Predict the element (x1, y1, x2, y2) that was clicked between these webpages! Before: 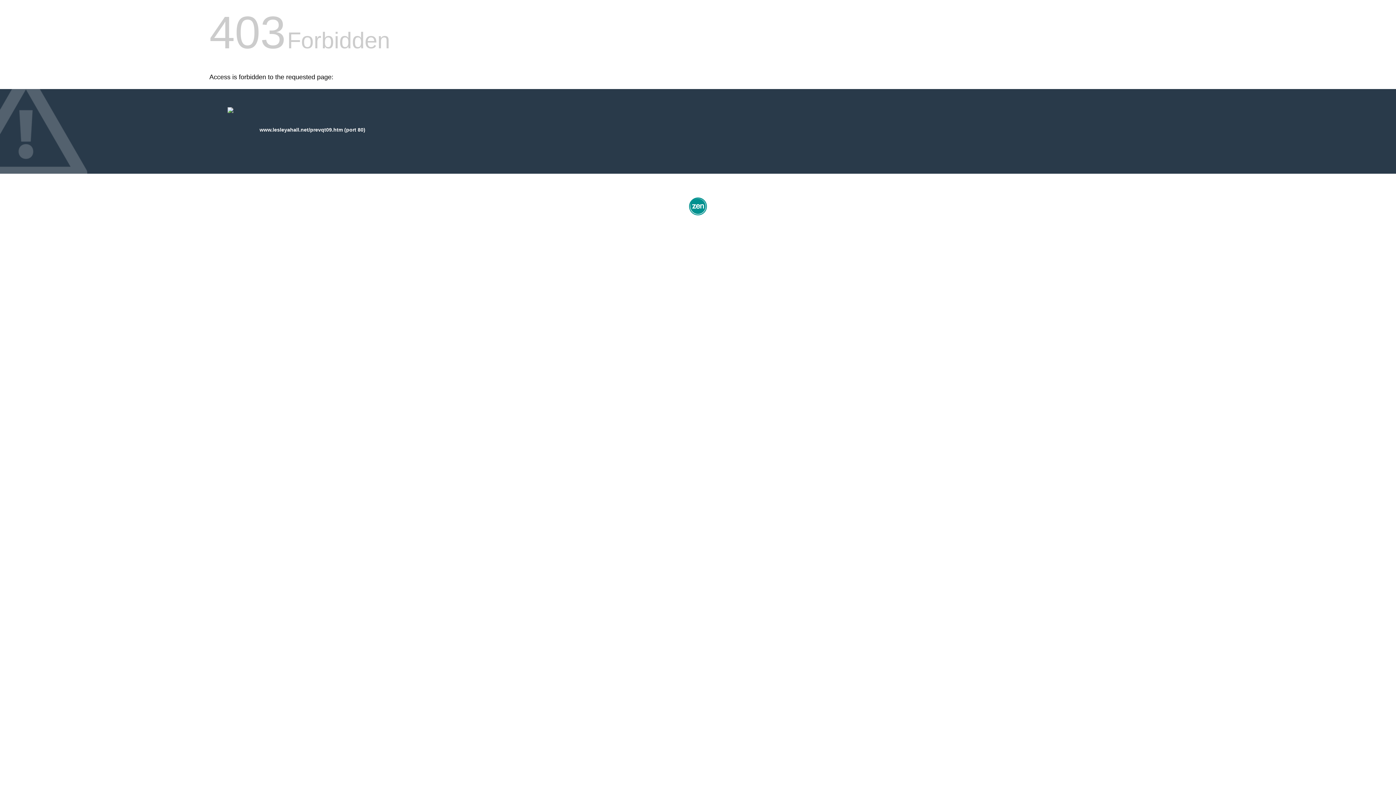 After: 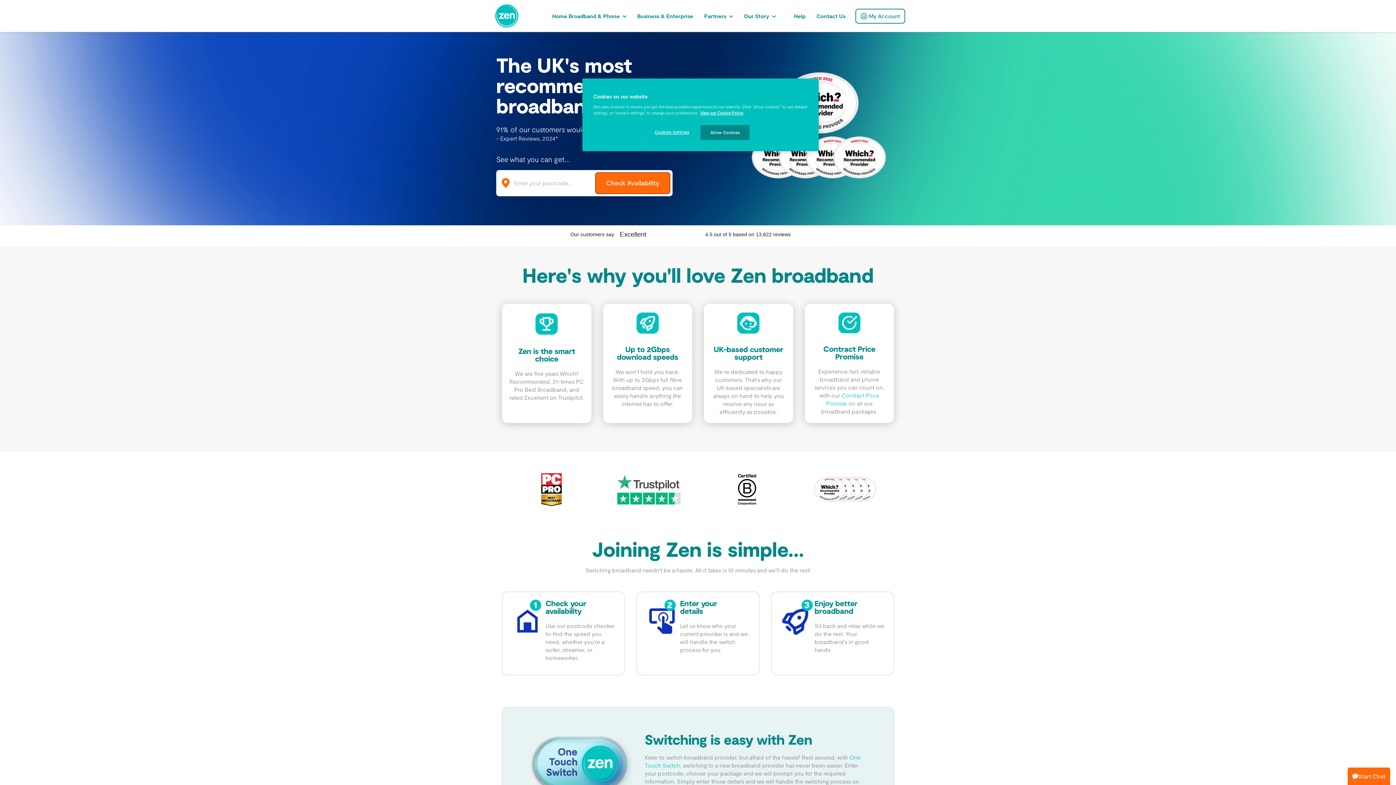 Action: bbox: (687, 212, 709, 218)